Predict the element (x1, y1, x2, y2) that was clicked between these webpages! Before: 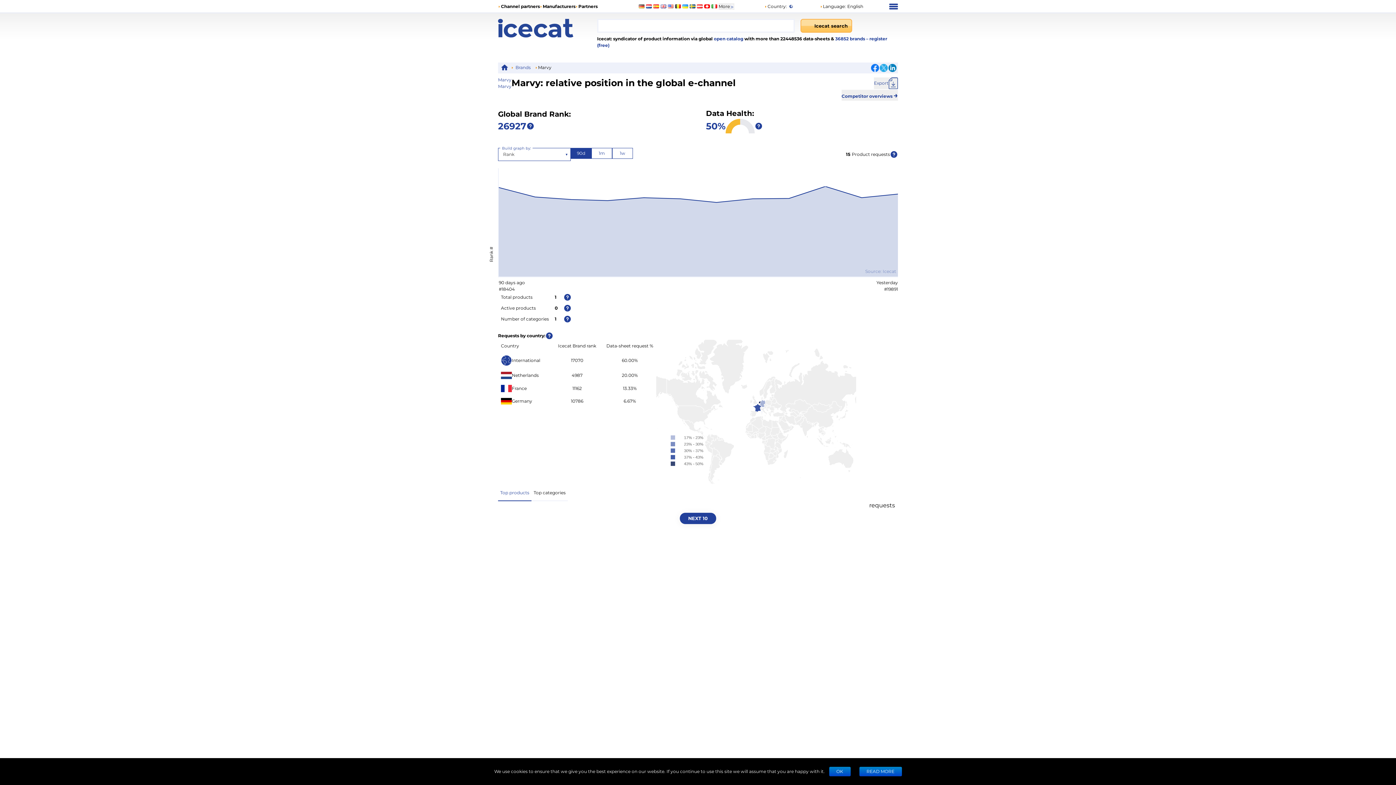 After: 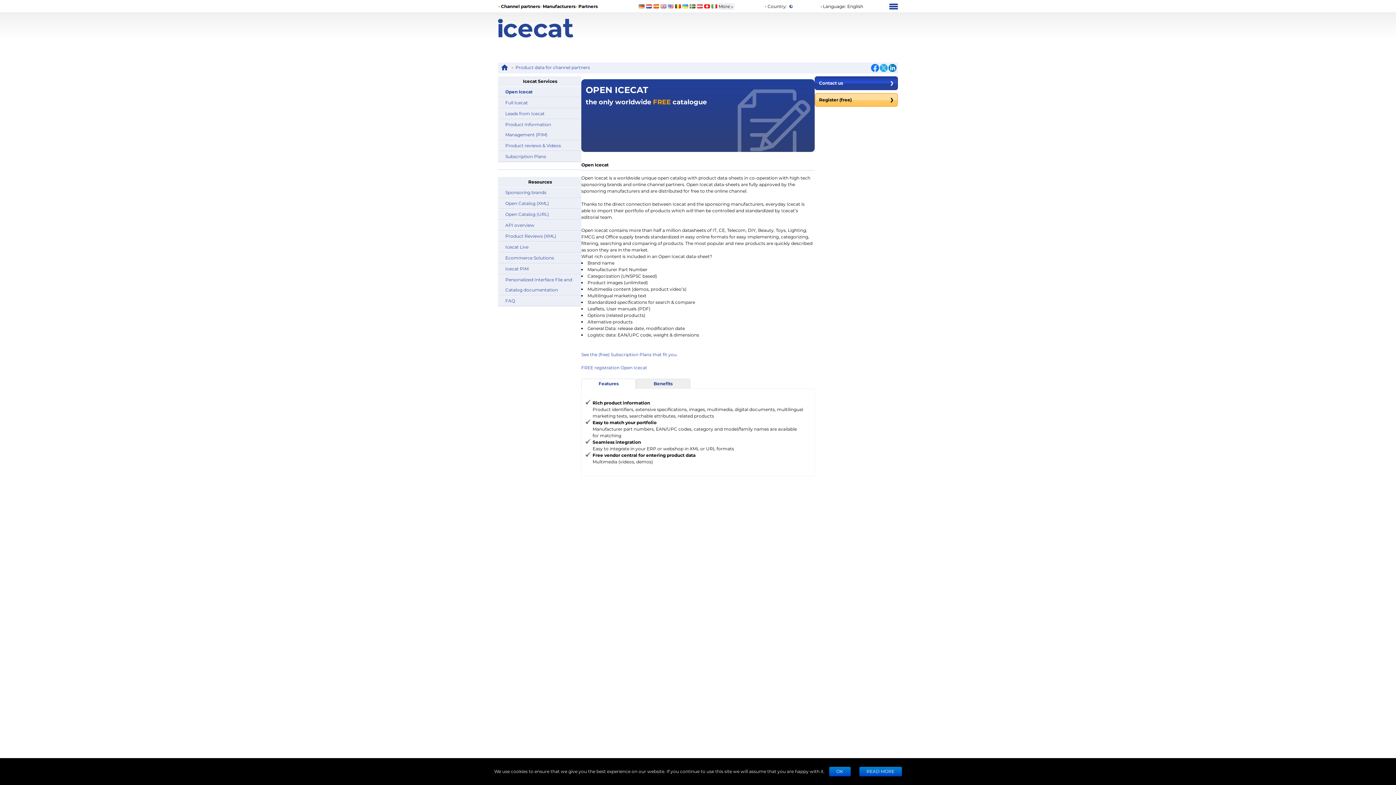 Action: bbox: (501, 3, 540, 9) label: Channel partners